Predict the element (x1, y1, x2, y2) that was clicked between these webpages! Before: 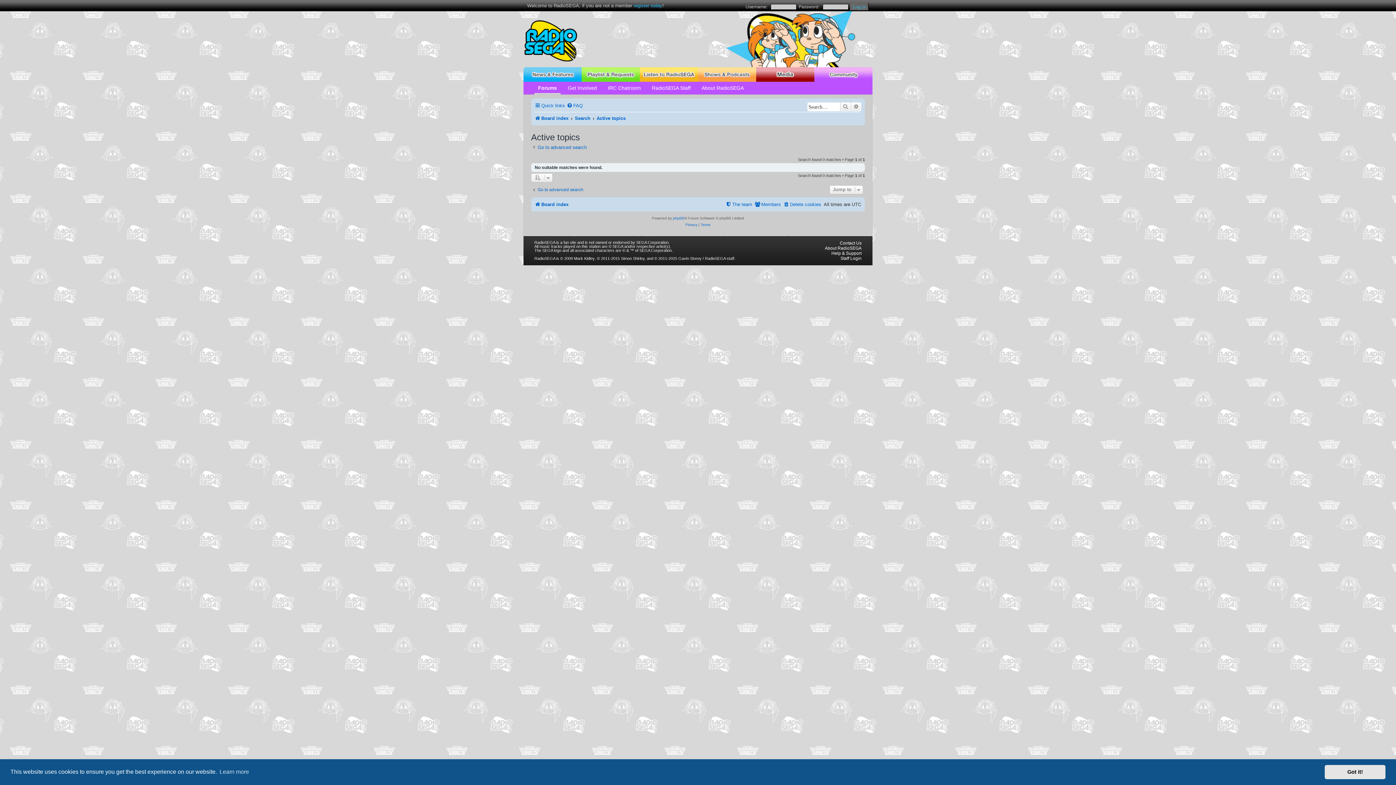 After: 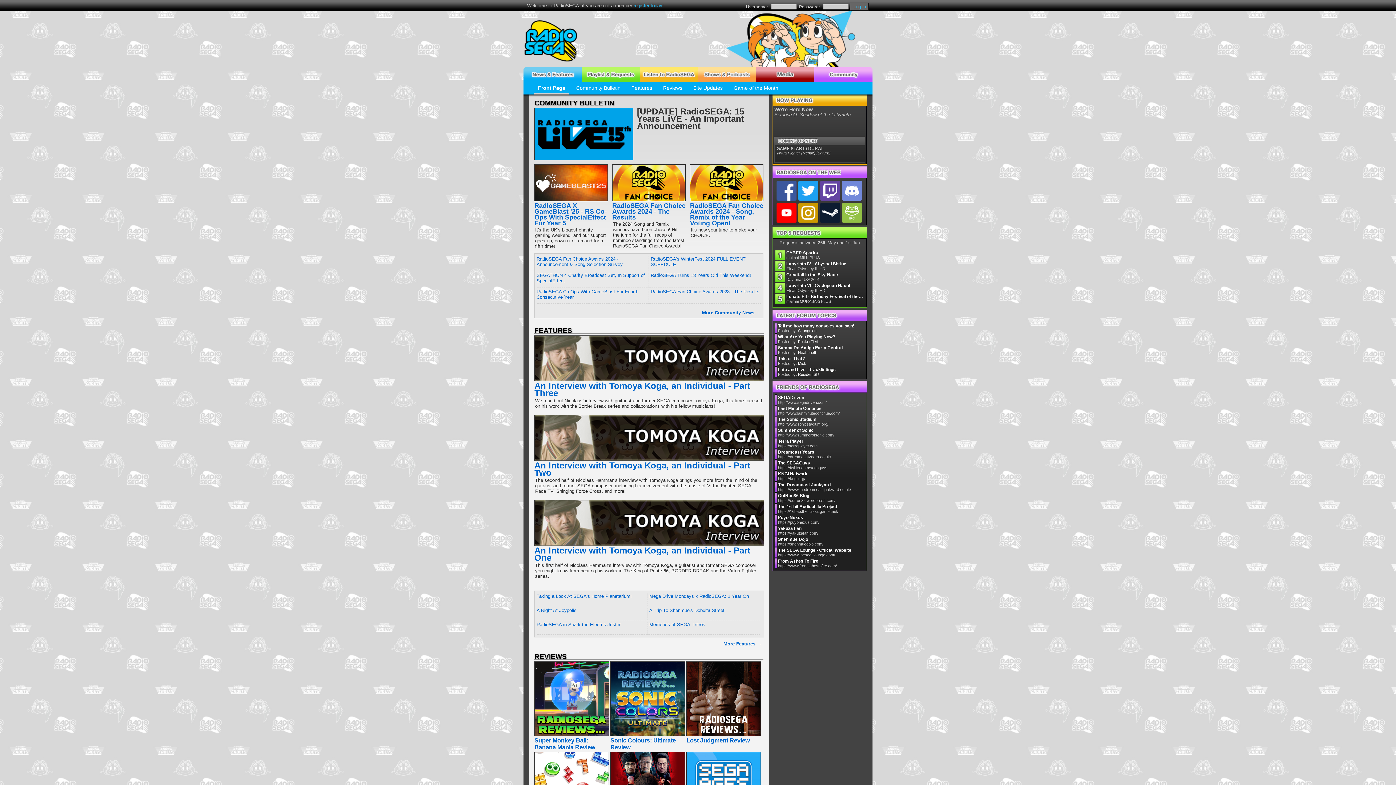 Action: label: Staff Login bbox: (840, 256, 861, 261)